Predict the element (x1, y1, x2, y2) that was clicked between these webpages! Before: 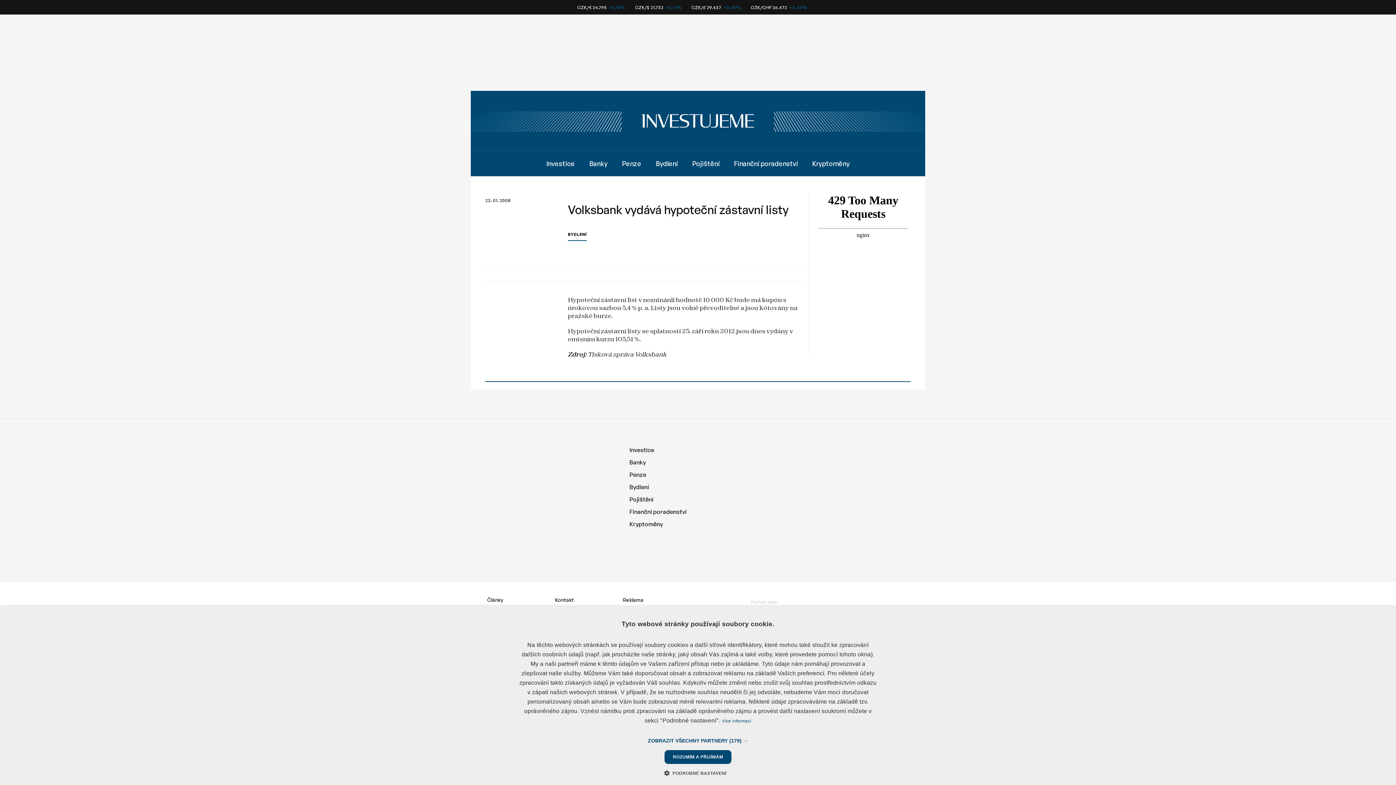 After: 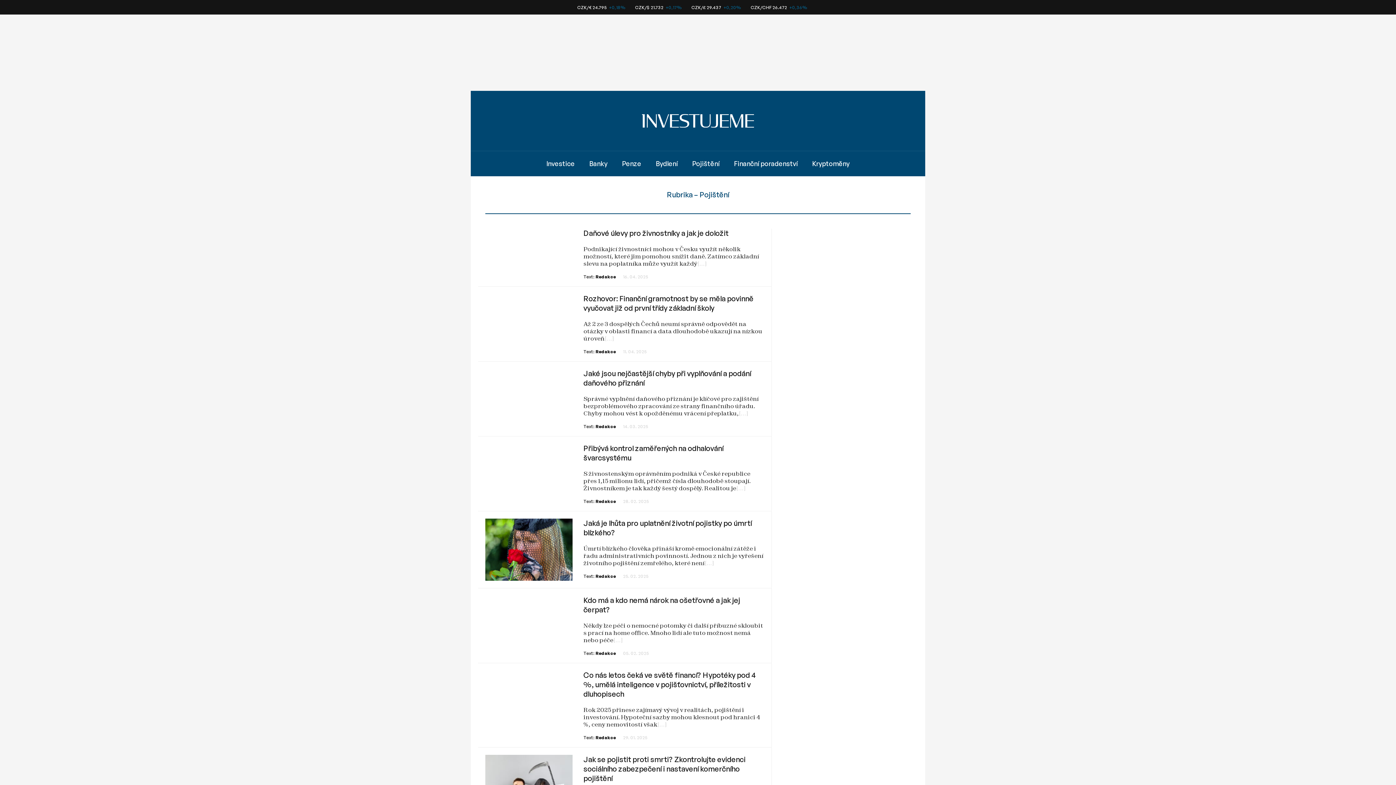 Action: bbox: (629, 496, 653, 503) label: Pojištění